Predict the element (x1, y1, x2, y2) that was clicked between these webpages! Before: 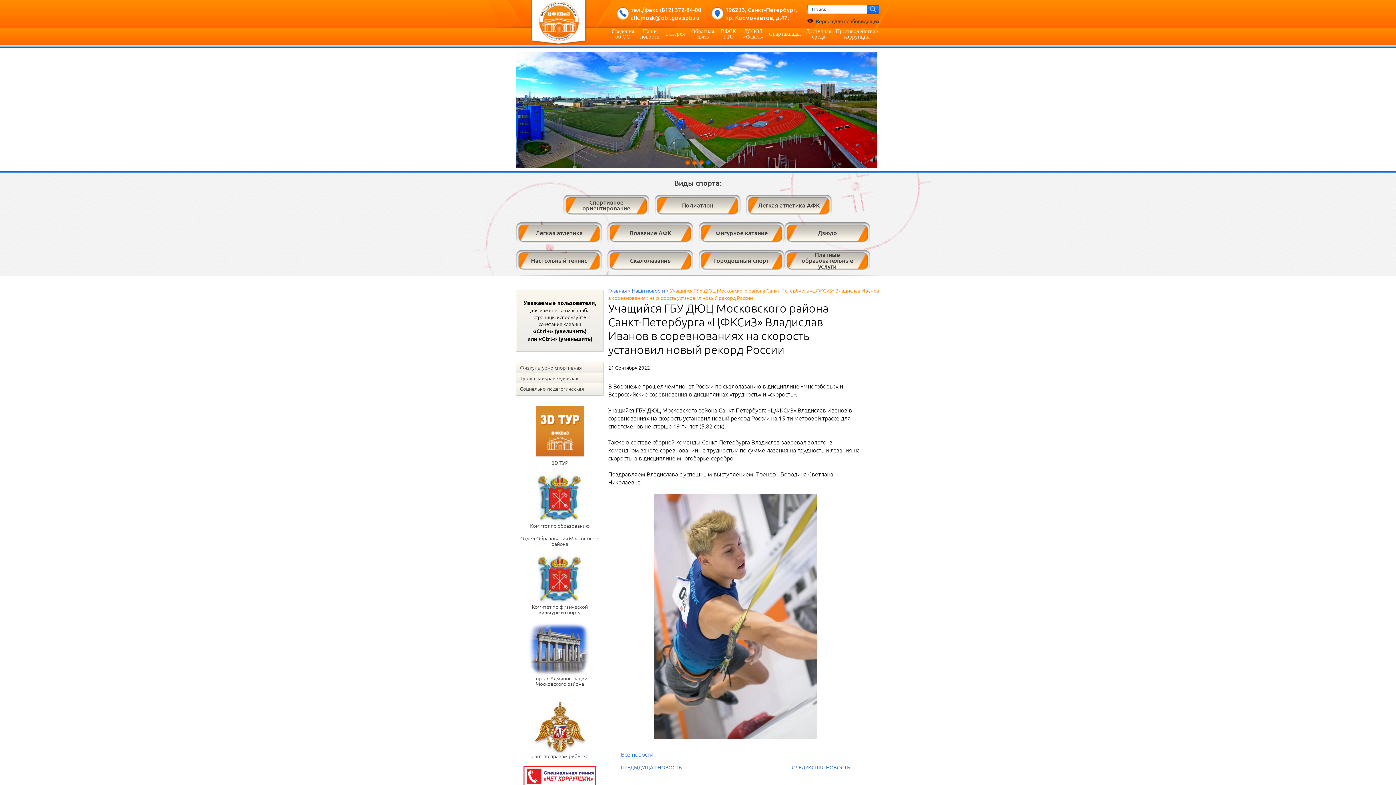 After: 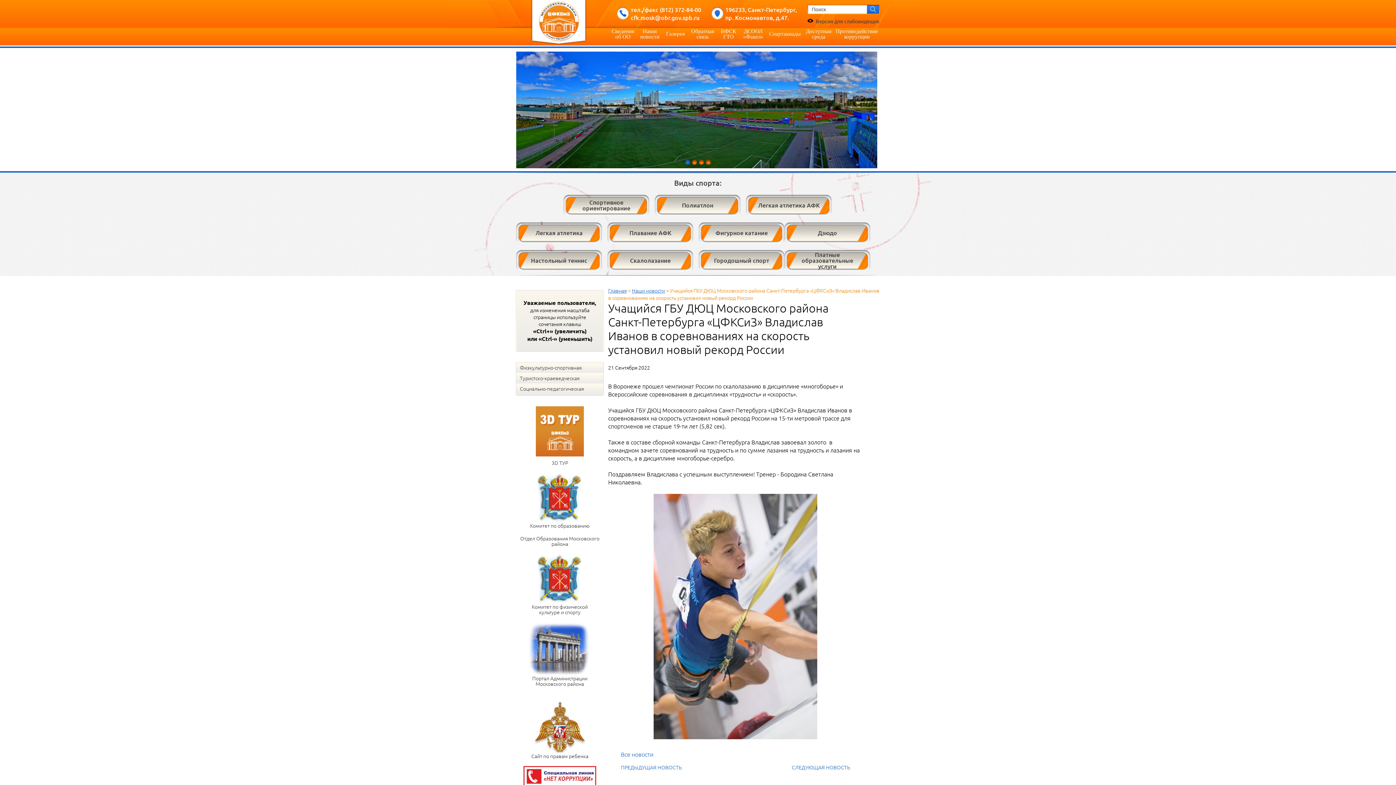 Action: bbox: (685, 160, 690, 164) label: 1